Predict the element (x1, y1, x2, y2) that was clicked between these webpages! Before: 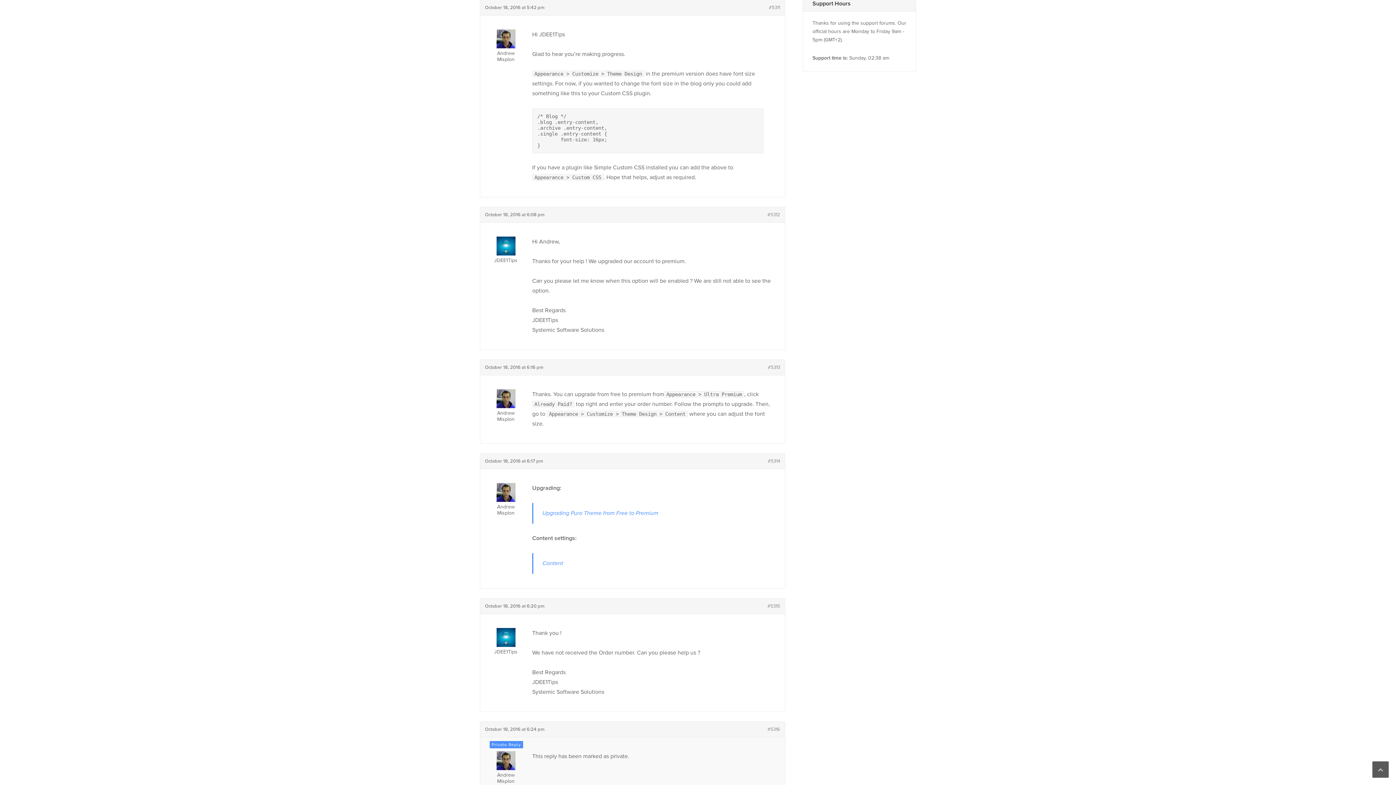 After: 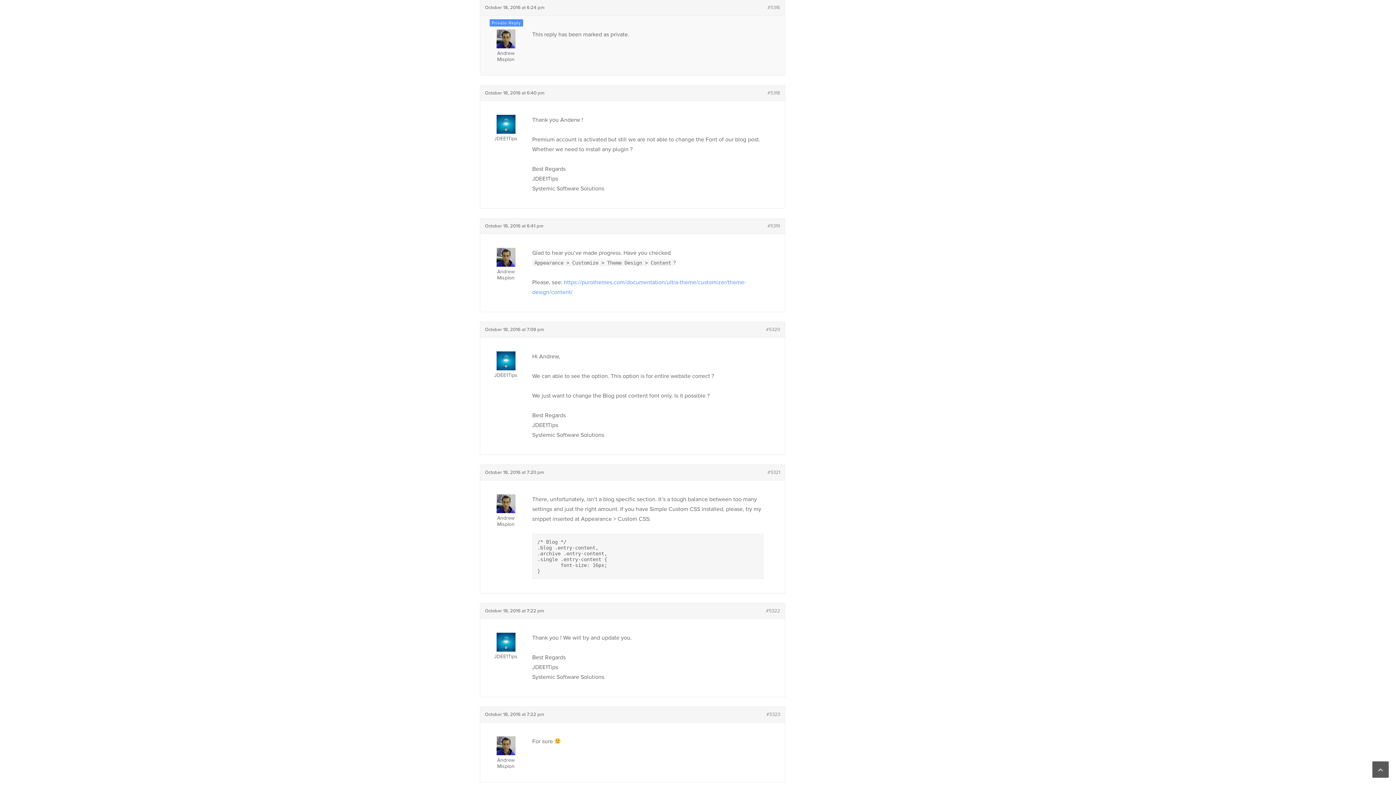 Action: label: #5316 bbox: (767, 726, 780, 732)